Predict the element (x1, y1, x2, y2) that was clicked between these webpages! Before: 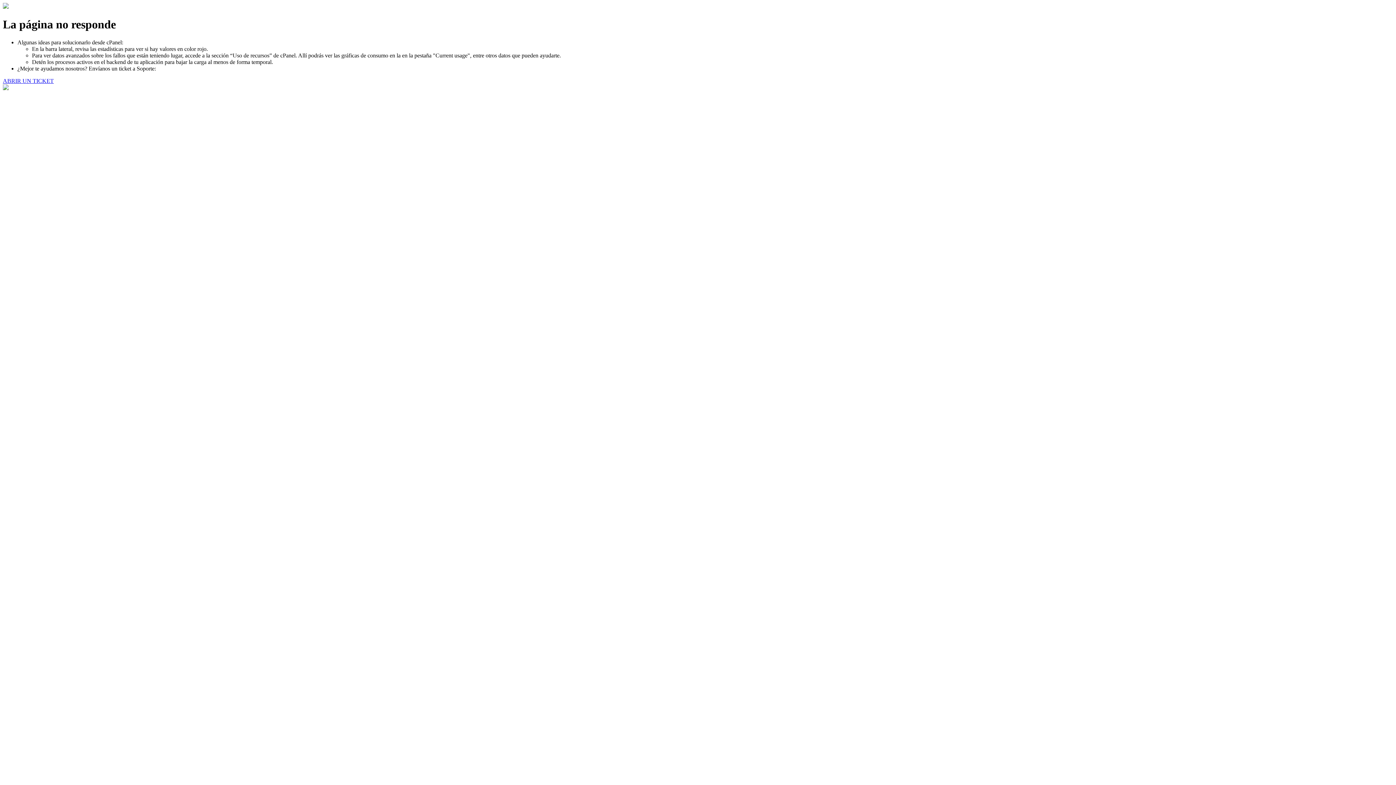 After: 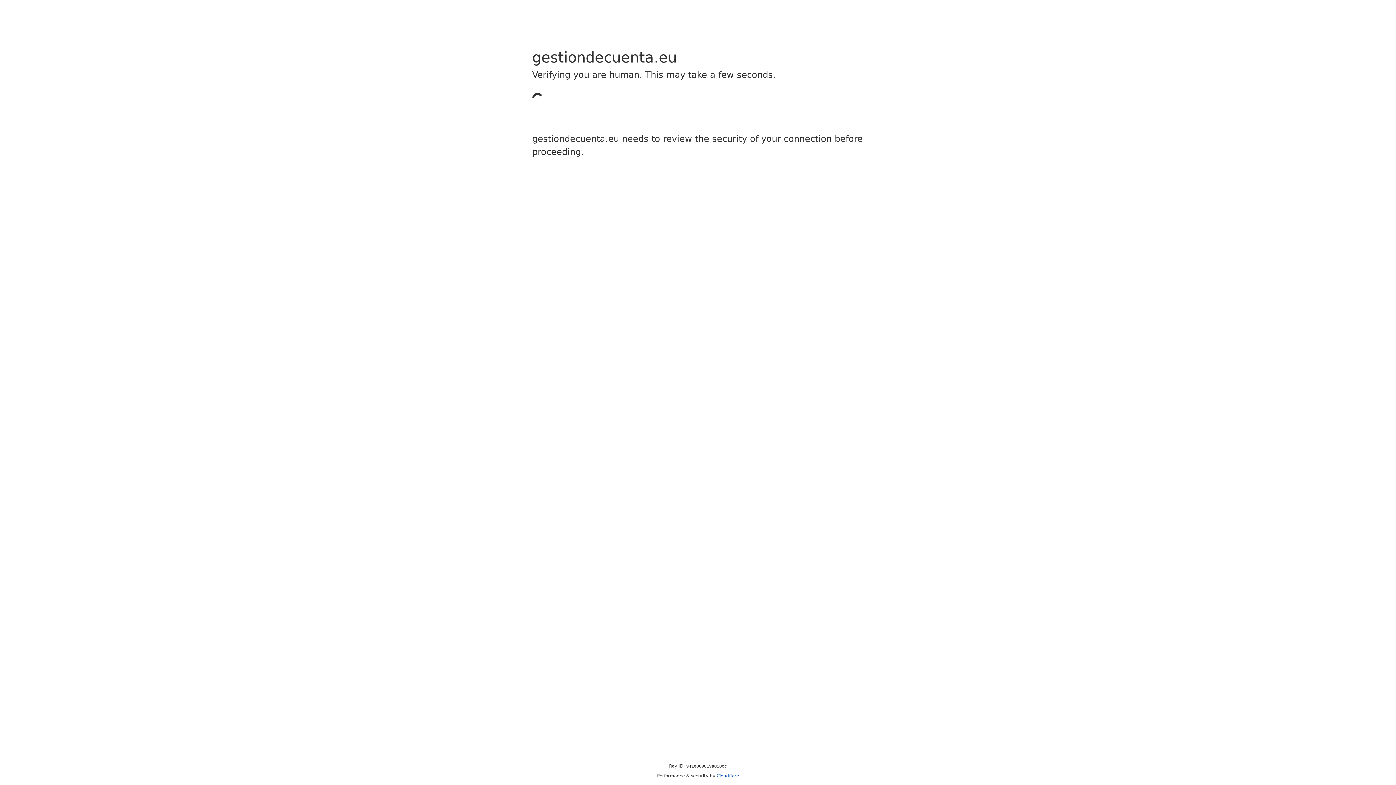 Action: label: ABRIR UN TICKET bbox: (2, 77, 53, 83)